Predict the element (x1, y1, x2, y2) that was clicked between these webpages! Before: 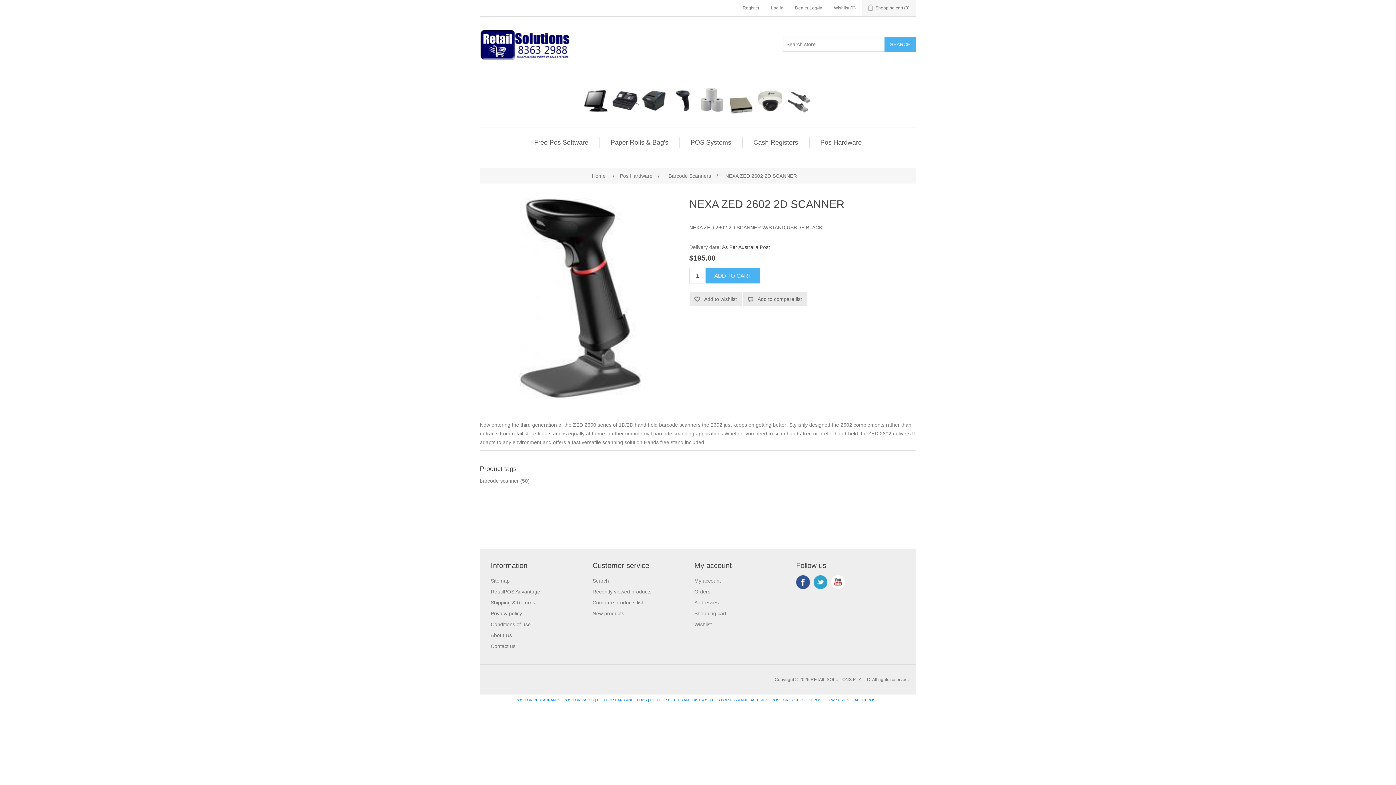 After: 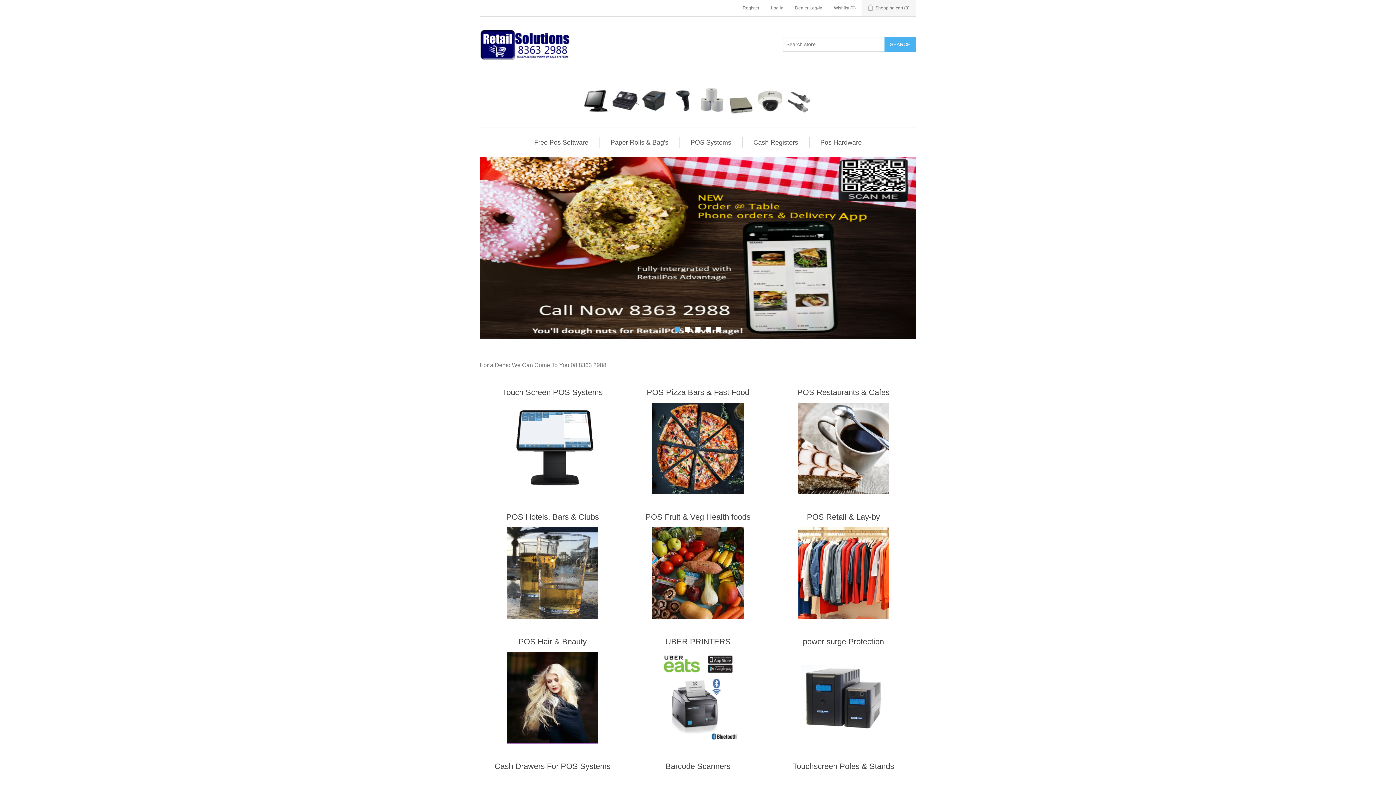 Action: bbox: (590, 170, 607, 181) label: Home